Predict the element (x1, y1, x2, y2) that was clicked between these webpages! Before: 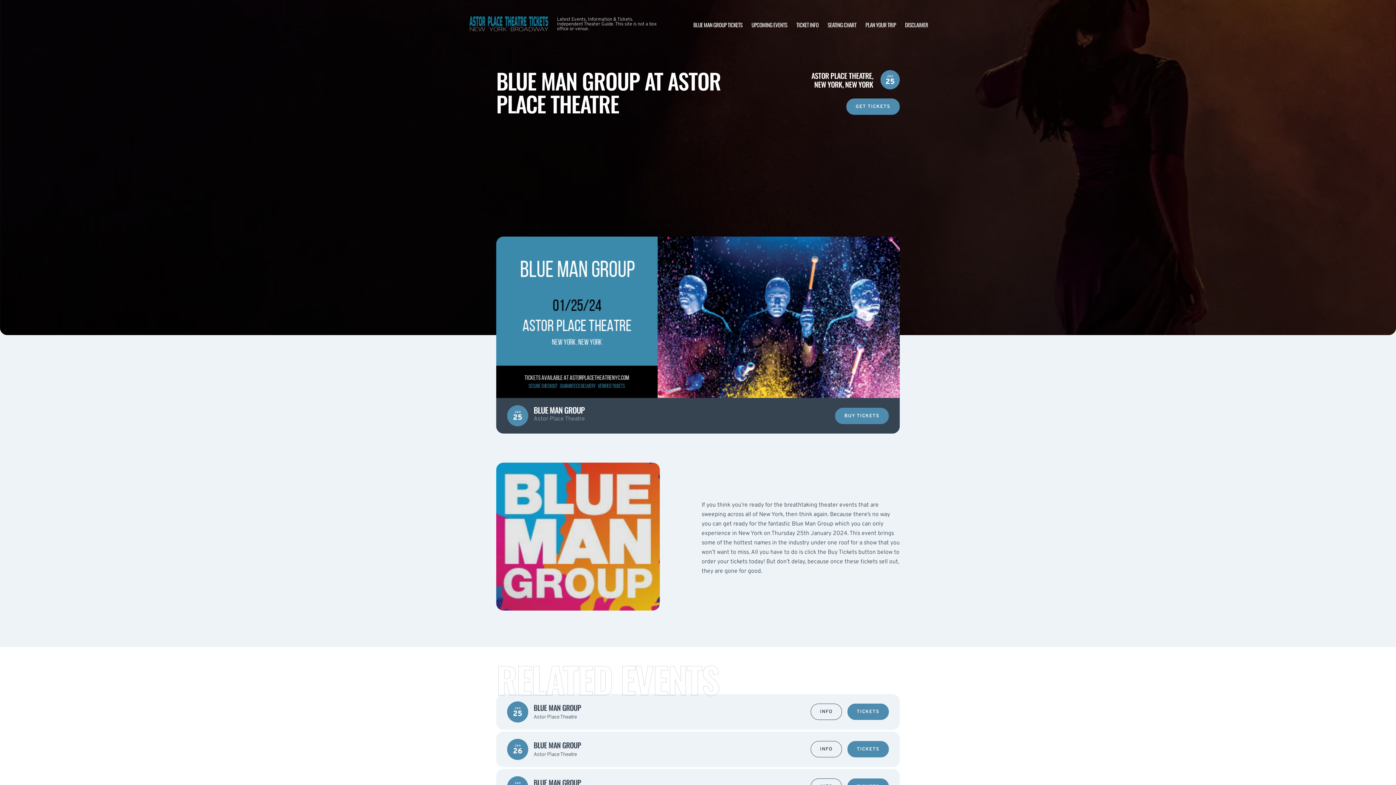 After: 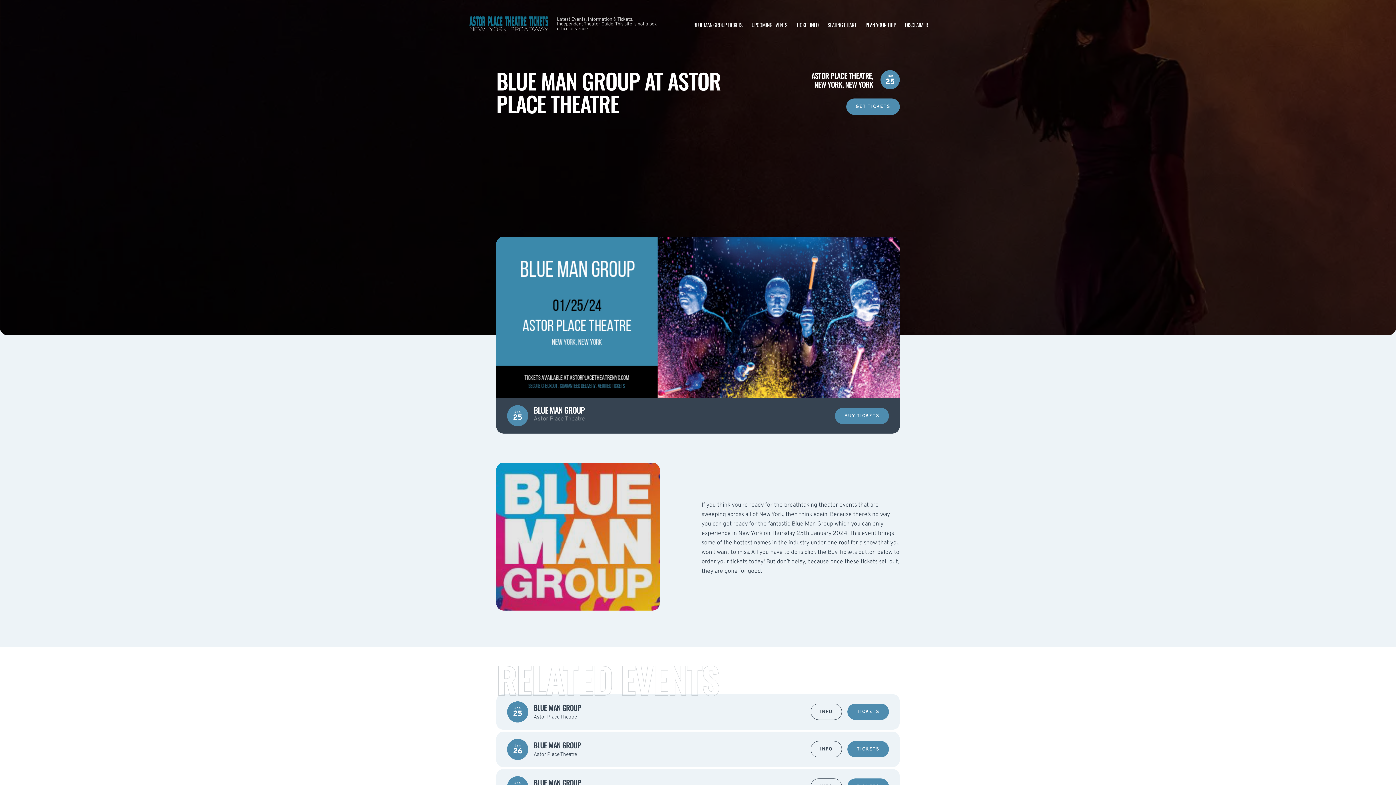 Action: bbox: (810, 704, 842, 720) label: INFO